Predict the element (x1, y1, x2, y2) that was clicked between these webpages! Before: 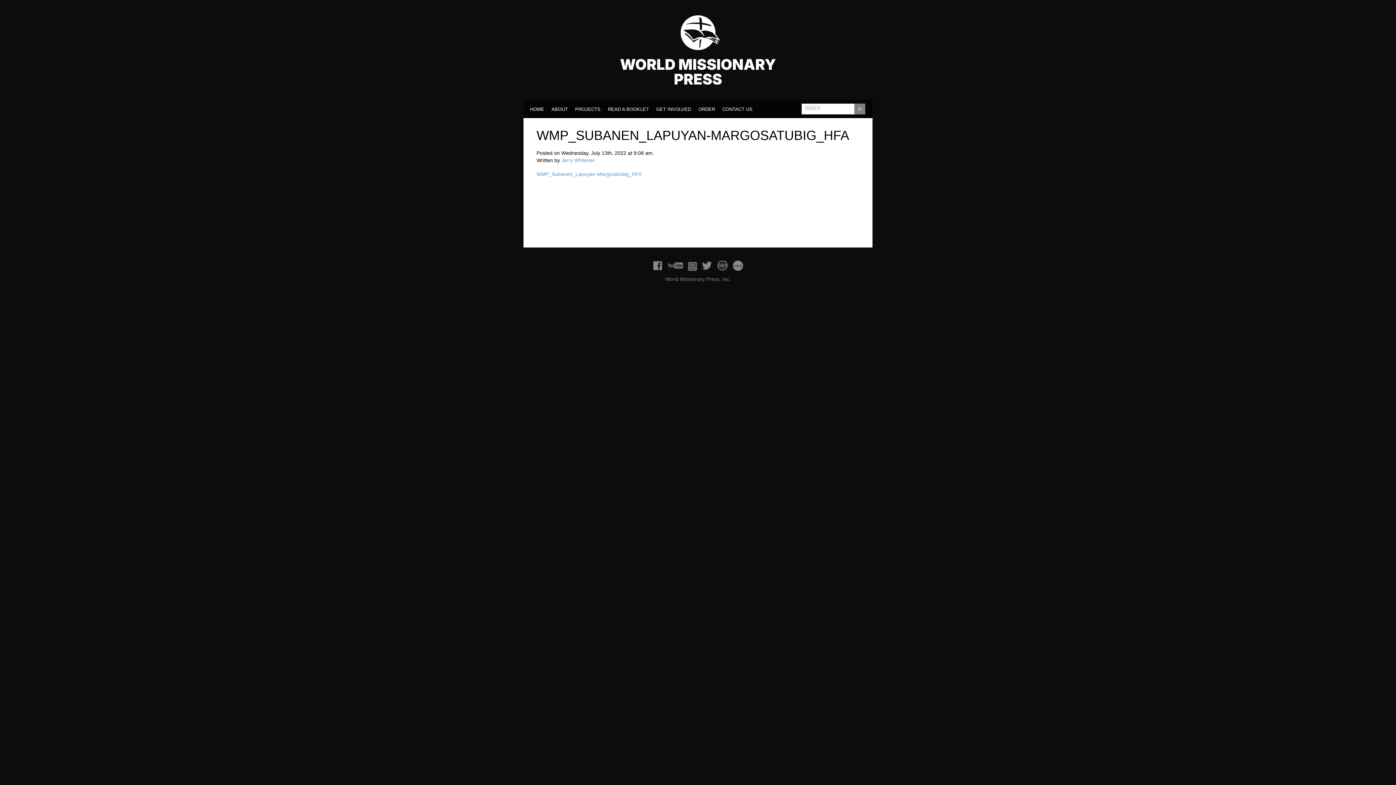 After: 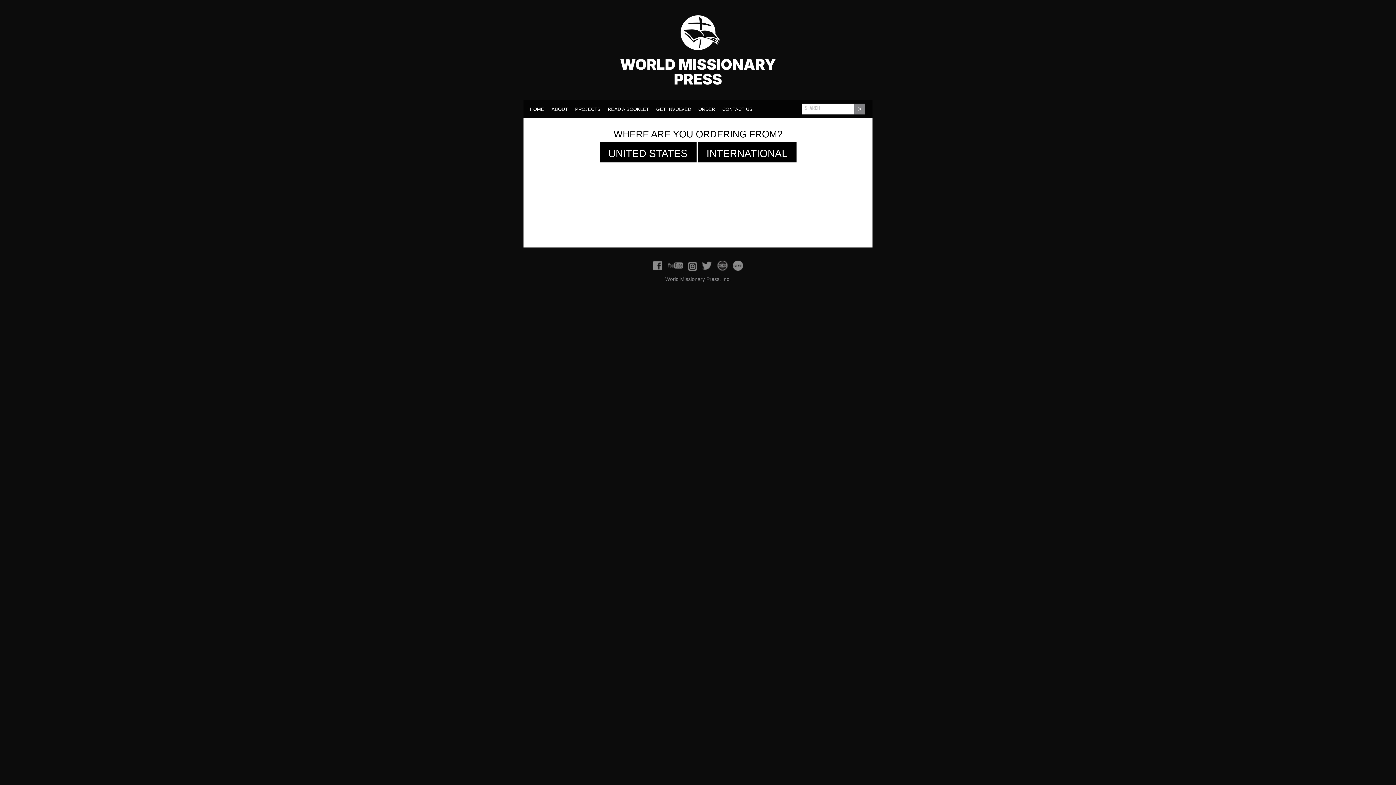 Action: bbox: (695, 103, 718, 113) label: ORDER